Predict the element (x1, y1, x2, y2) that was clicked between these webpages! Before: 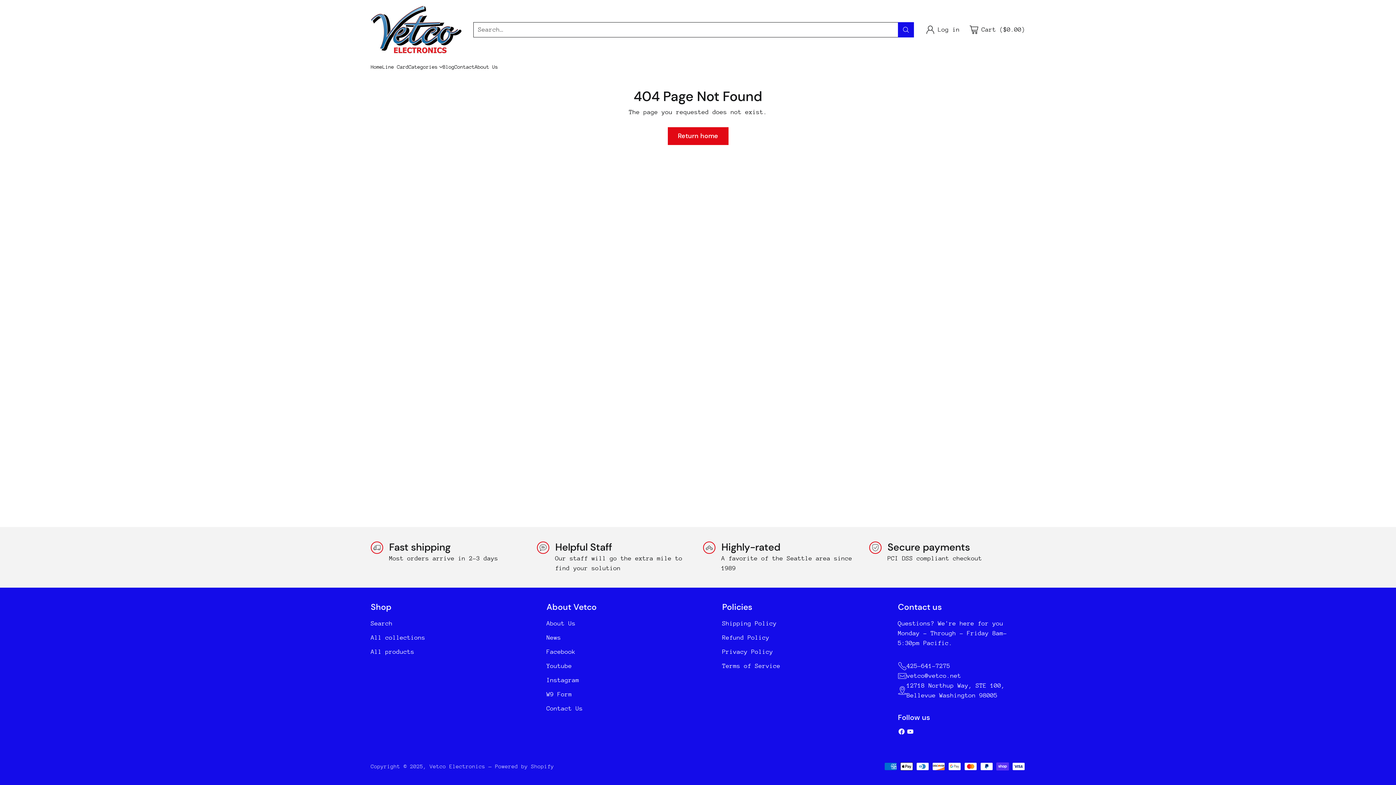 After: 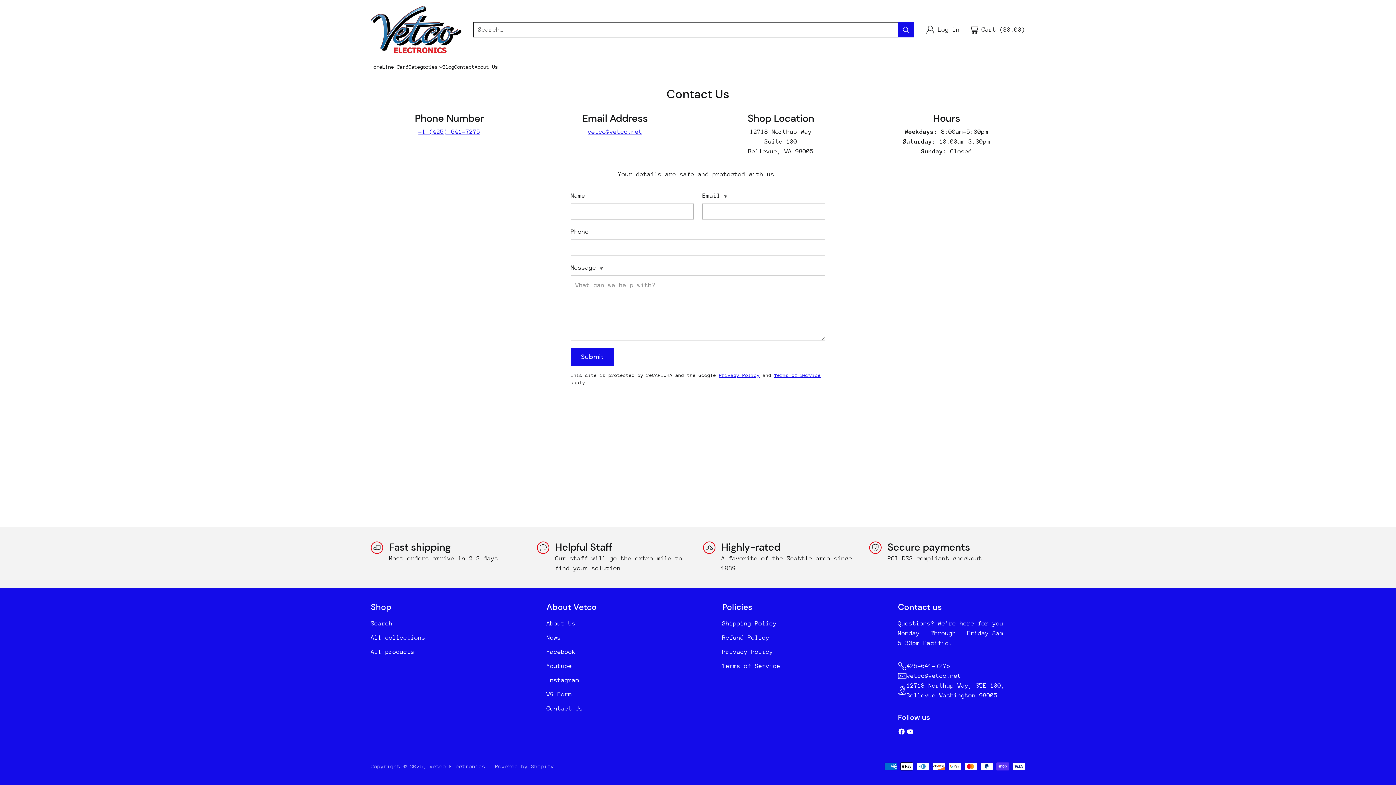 Action: label: Contact bbox: (454, 62, 474, 70)